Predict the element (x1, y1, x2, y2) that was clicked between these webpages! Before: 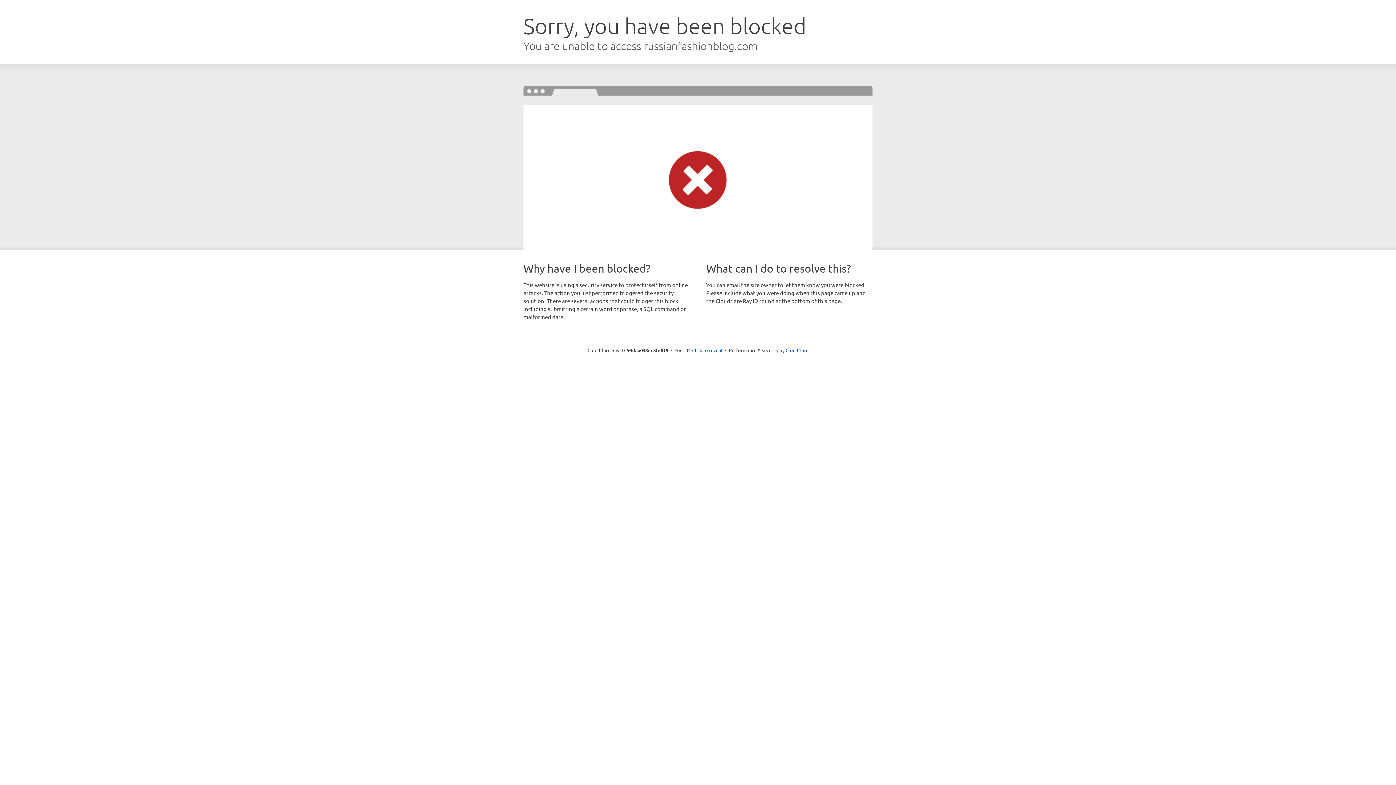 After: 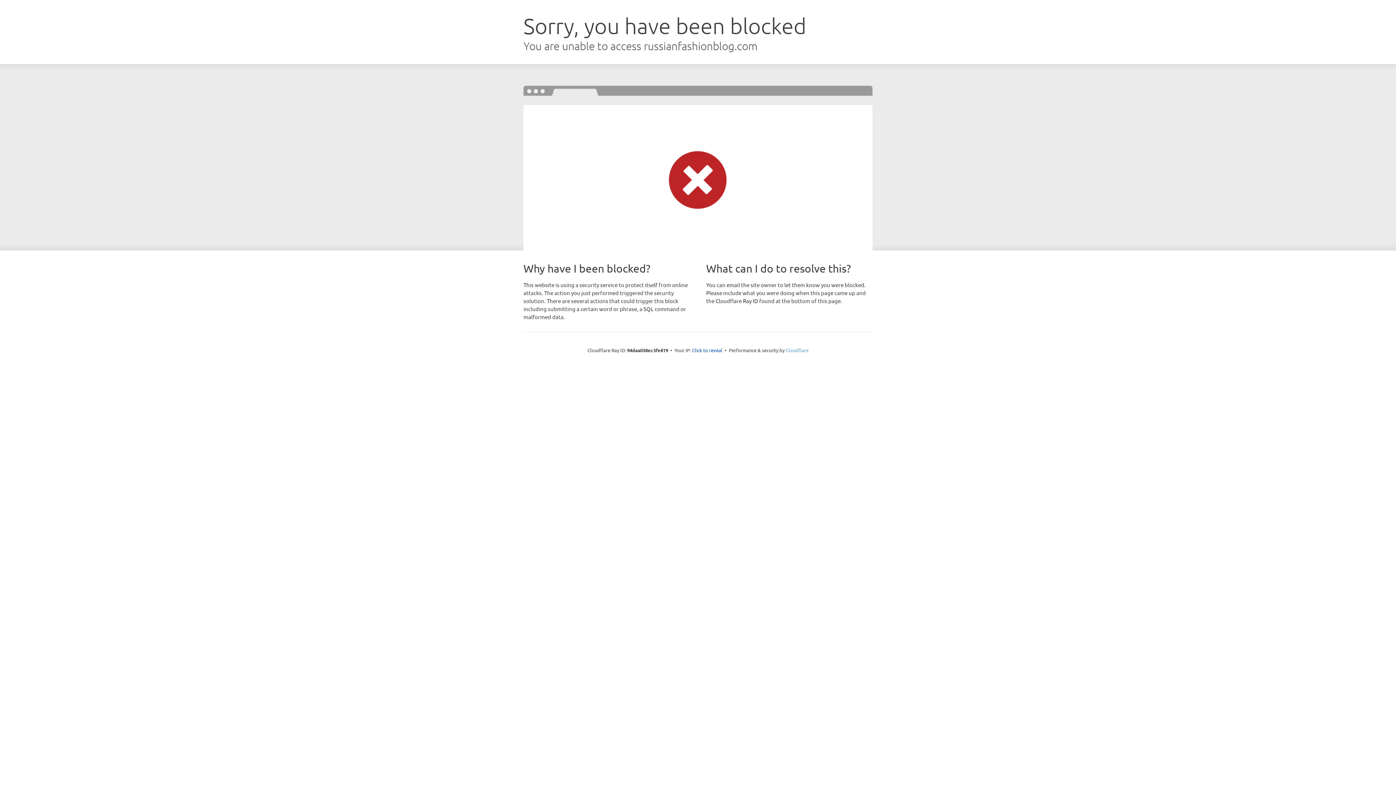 Action: bbox: (785, 347, 808, 353) label: Cloudflare